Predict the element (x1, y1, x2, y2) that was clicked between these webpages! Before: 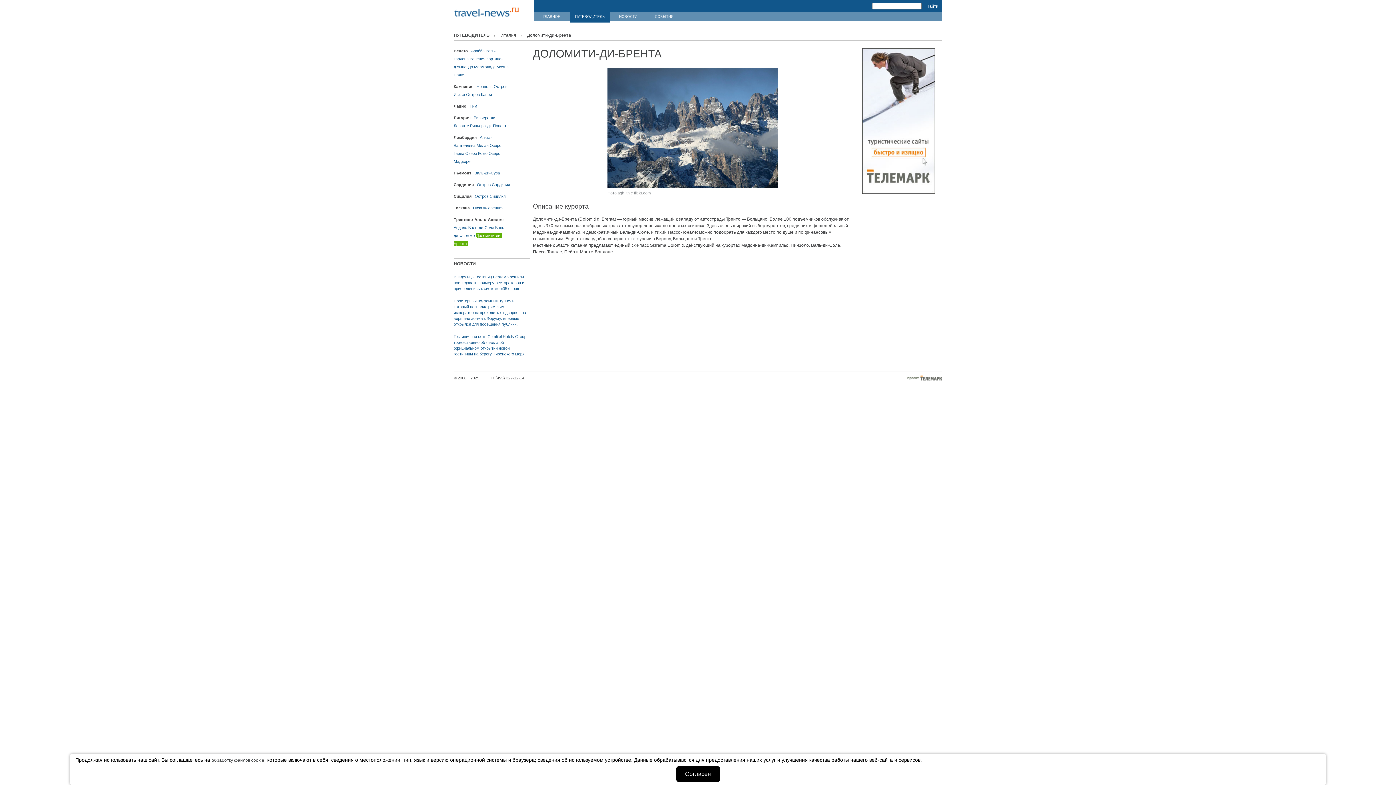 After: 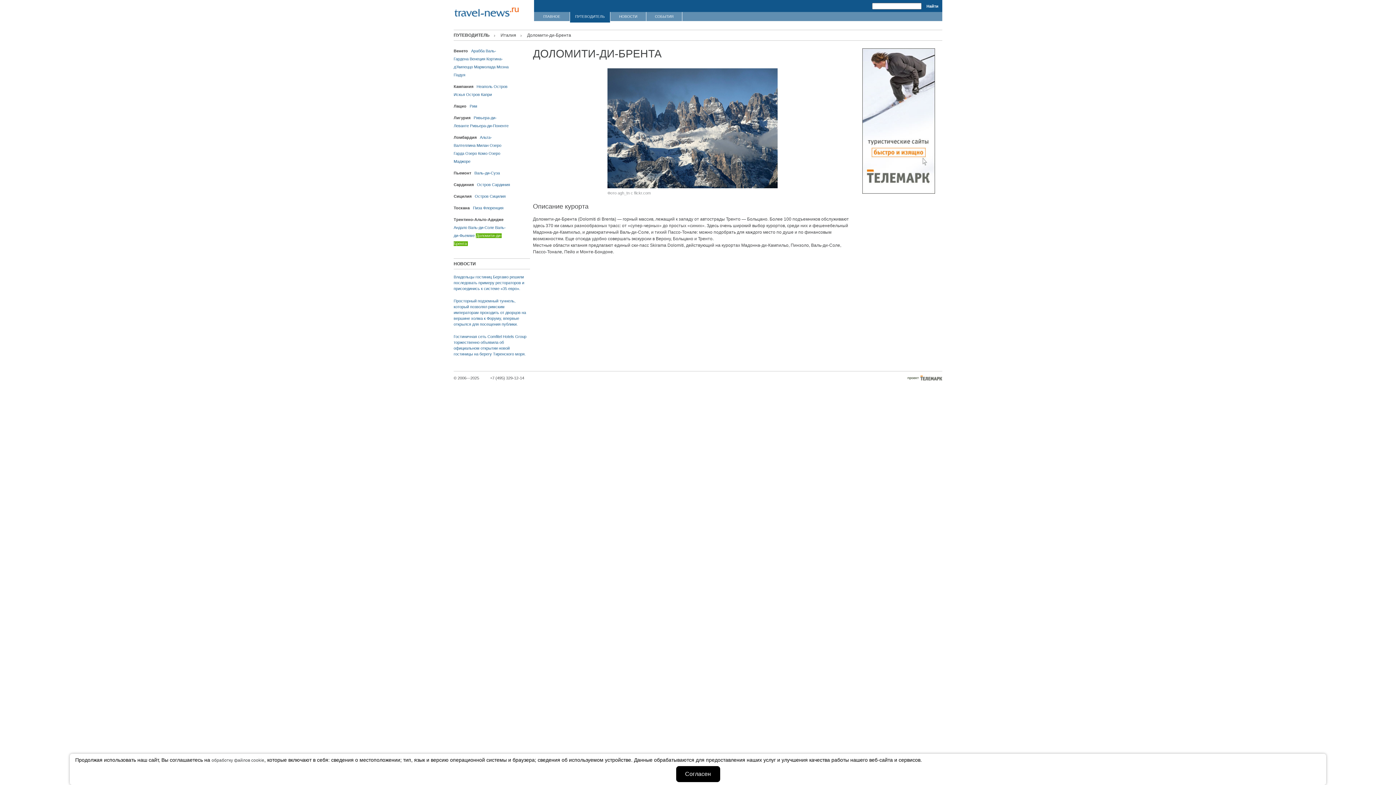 Action: bbox: (907, 376, 942, 381)